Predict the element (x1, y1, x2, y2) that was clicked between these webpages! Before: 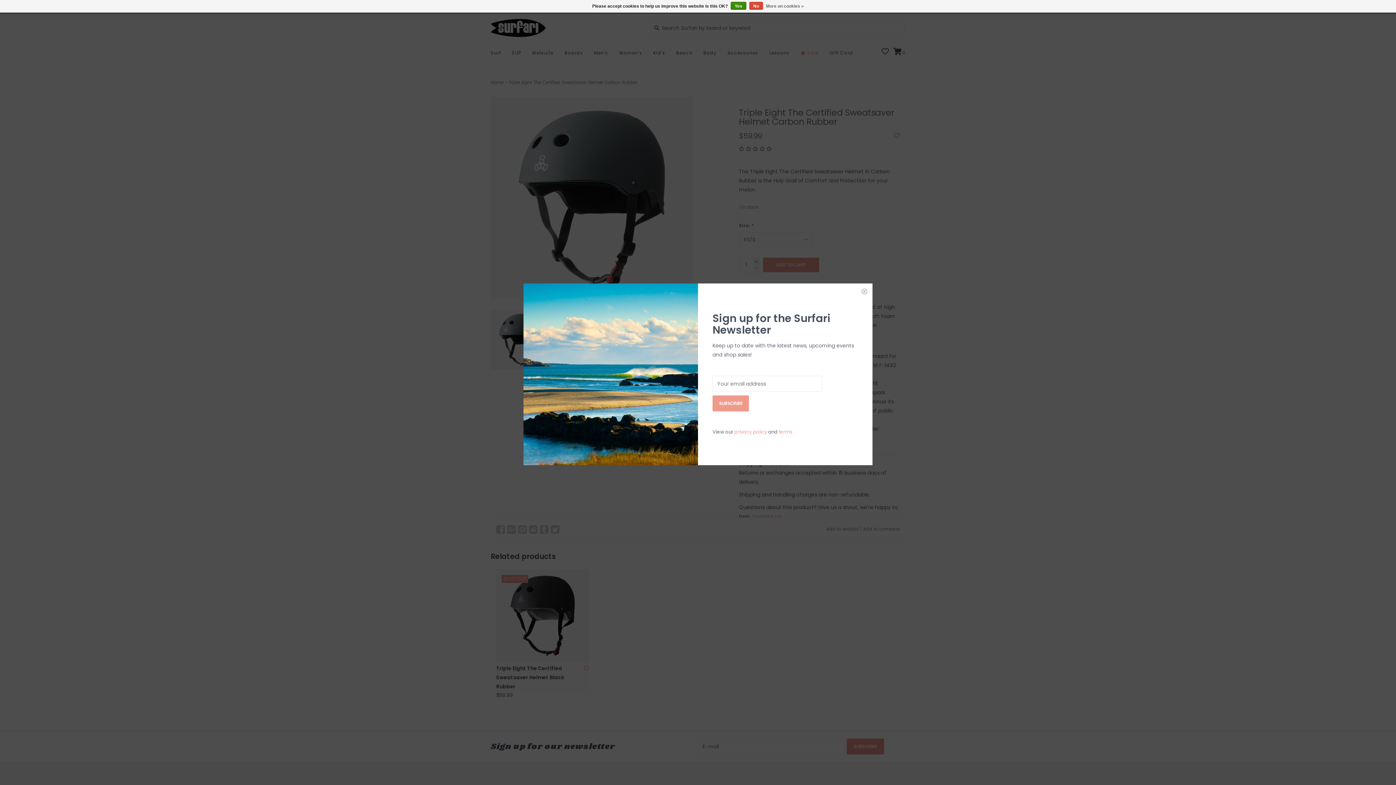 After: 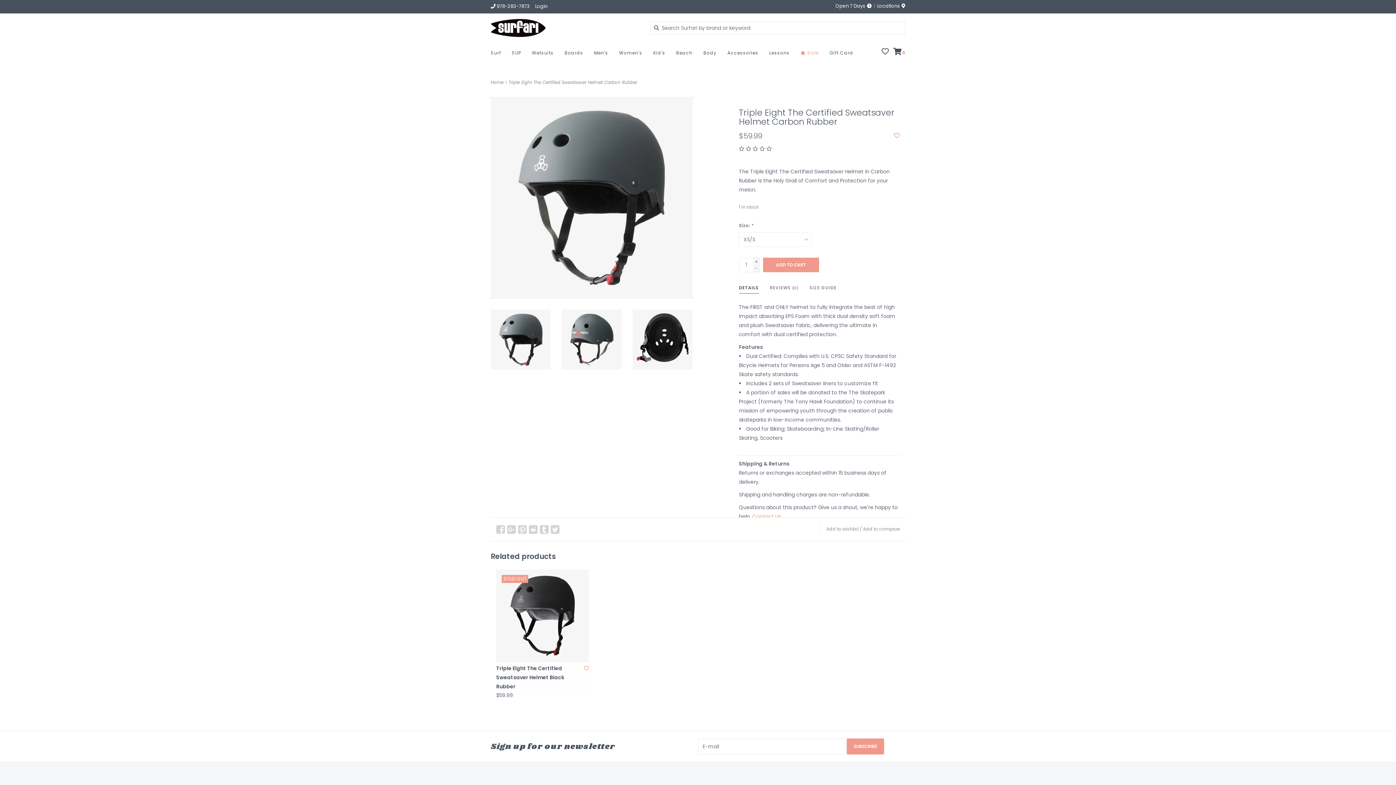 Action: label: Yes bbox: (730, 1, 746, 9)